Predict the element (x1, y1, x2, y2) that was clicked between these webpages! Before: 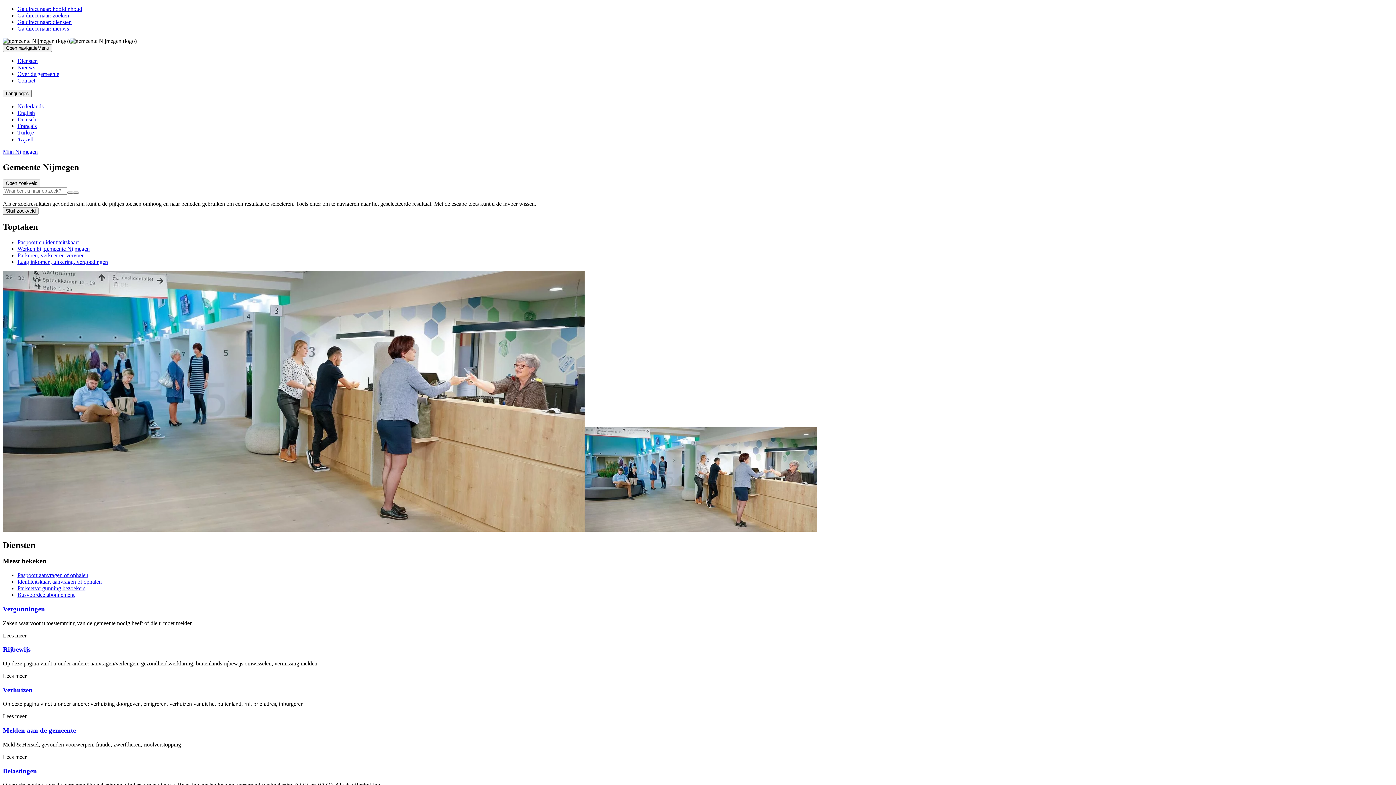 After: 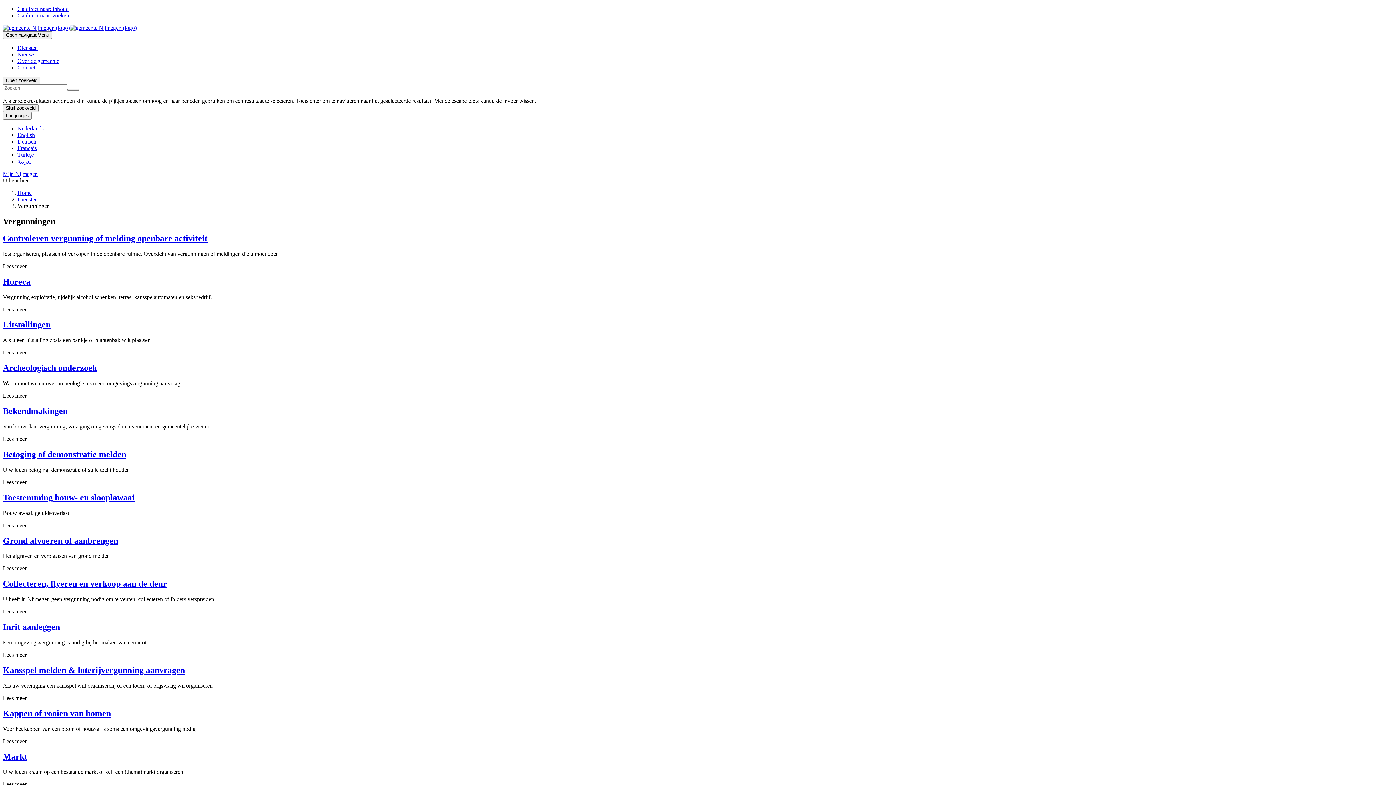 Action: bbox: (2, 605, 45, 613) label: Vergunningen